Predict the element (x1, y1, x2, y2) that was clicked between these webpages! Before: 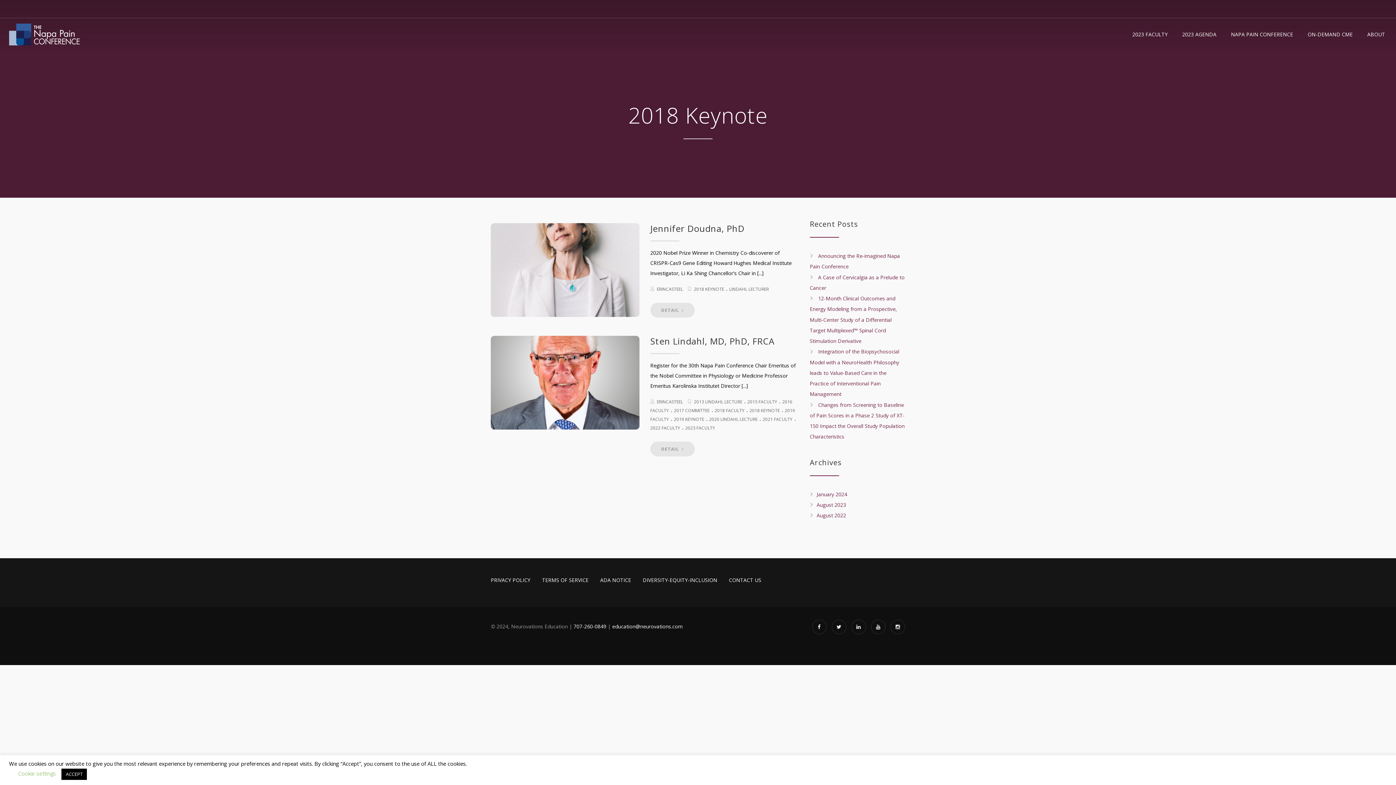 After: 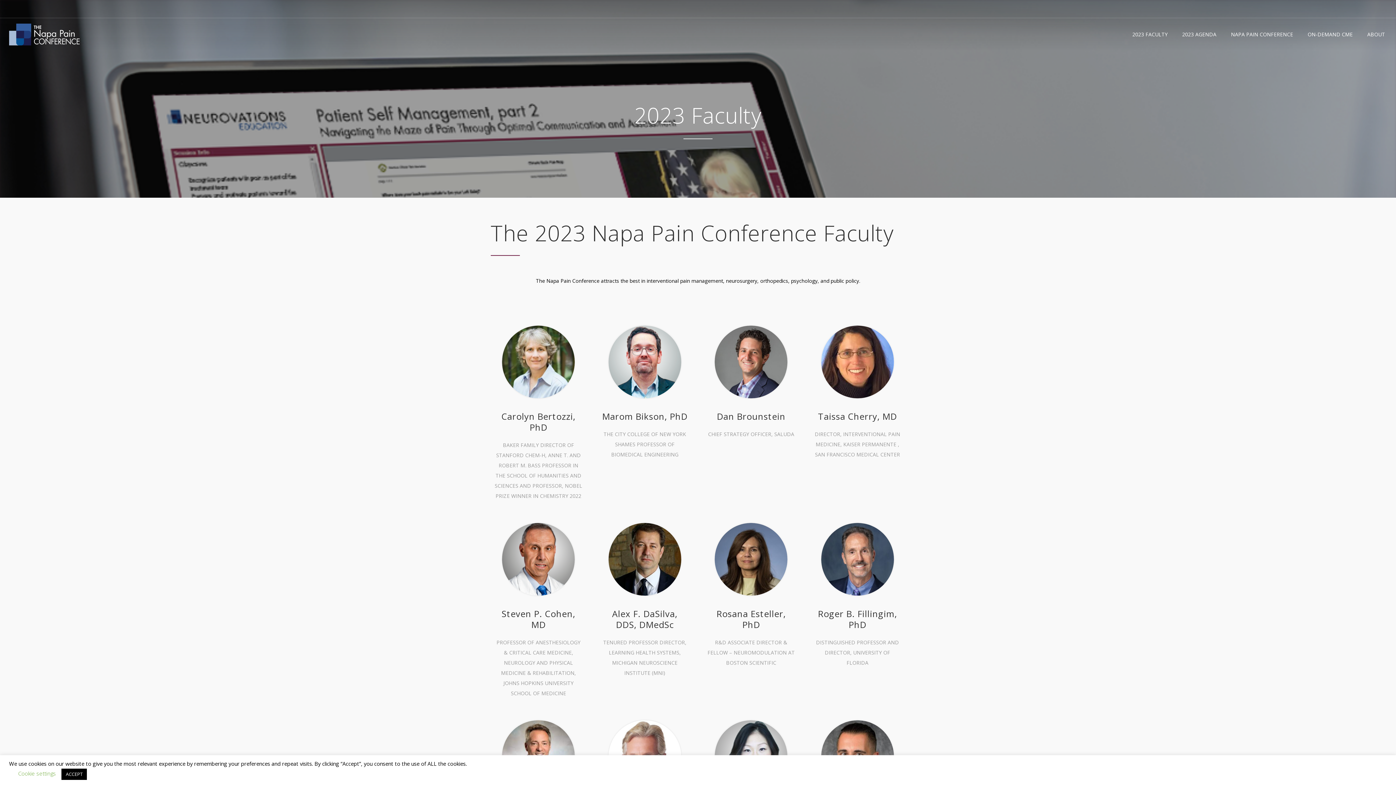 Action: label: 2023 FACULTY bbox: (1123, 18, 1173, 50)